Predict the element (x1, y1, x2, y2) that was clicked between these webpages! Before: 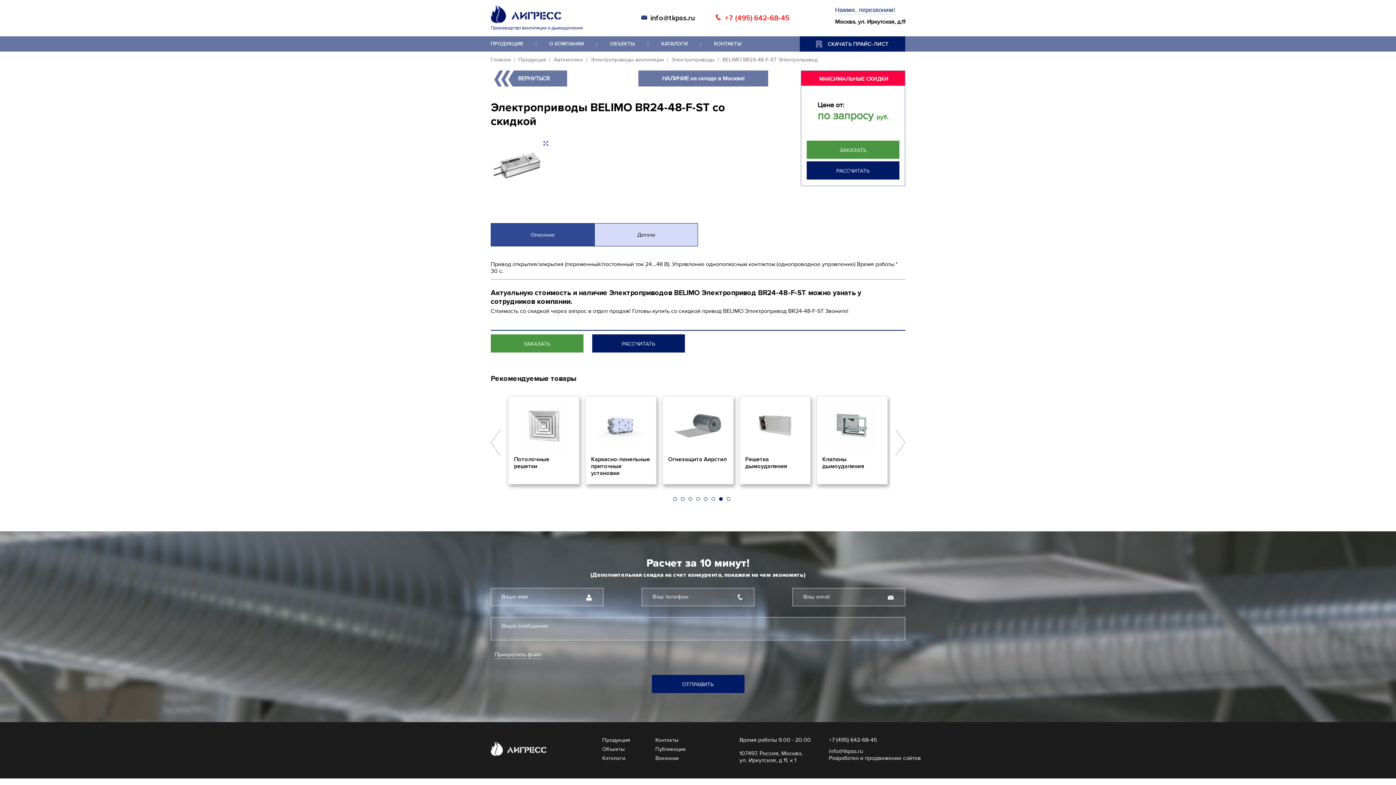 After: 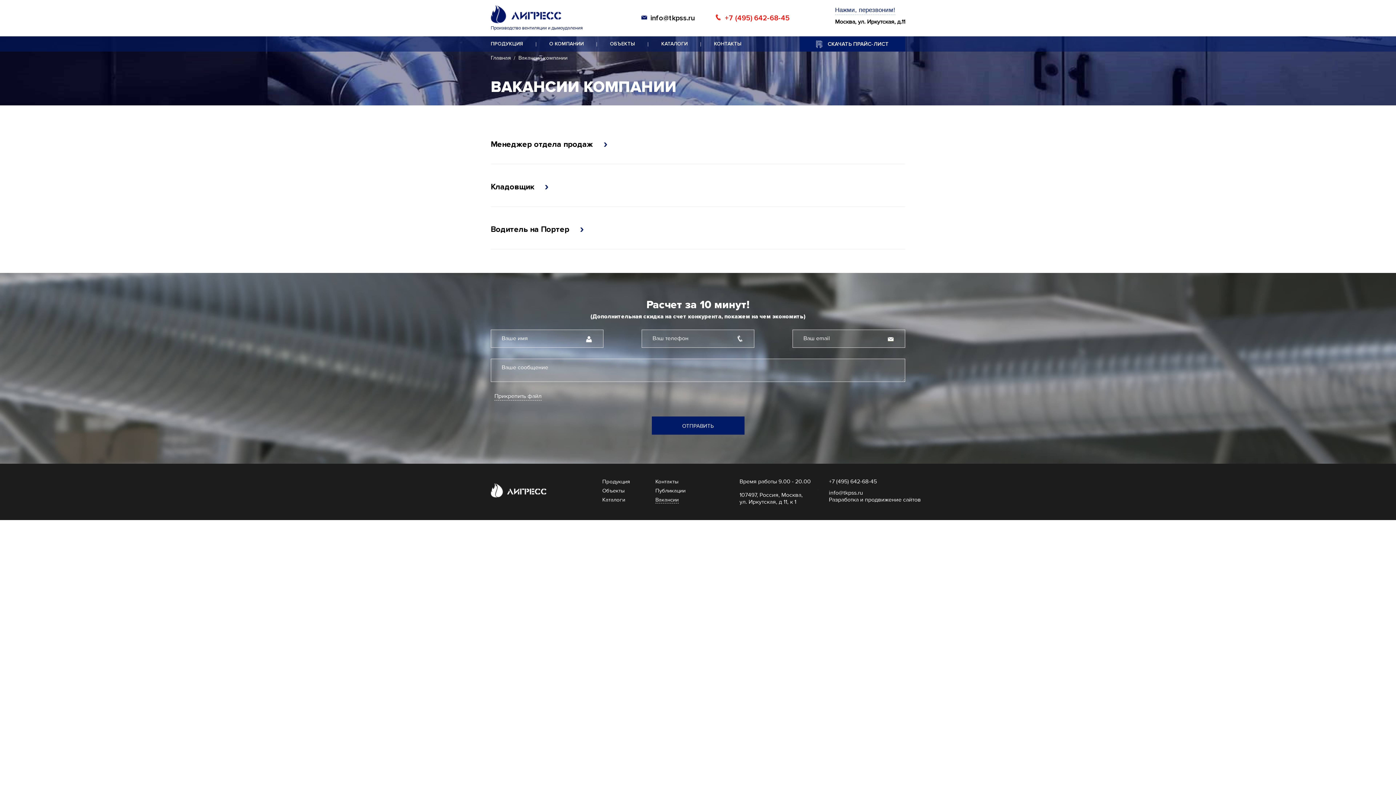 Action: label: Вакансии bbox: (655, 755, 678, 762)